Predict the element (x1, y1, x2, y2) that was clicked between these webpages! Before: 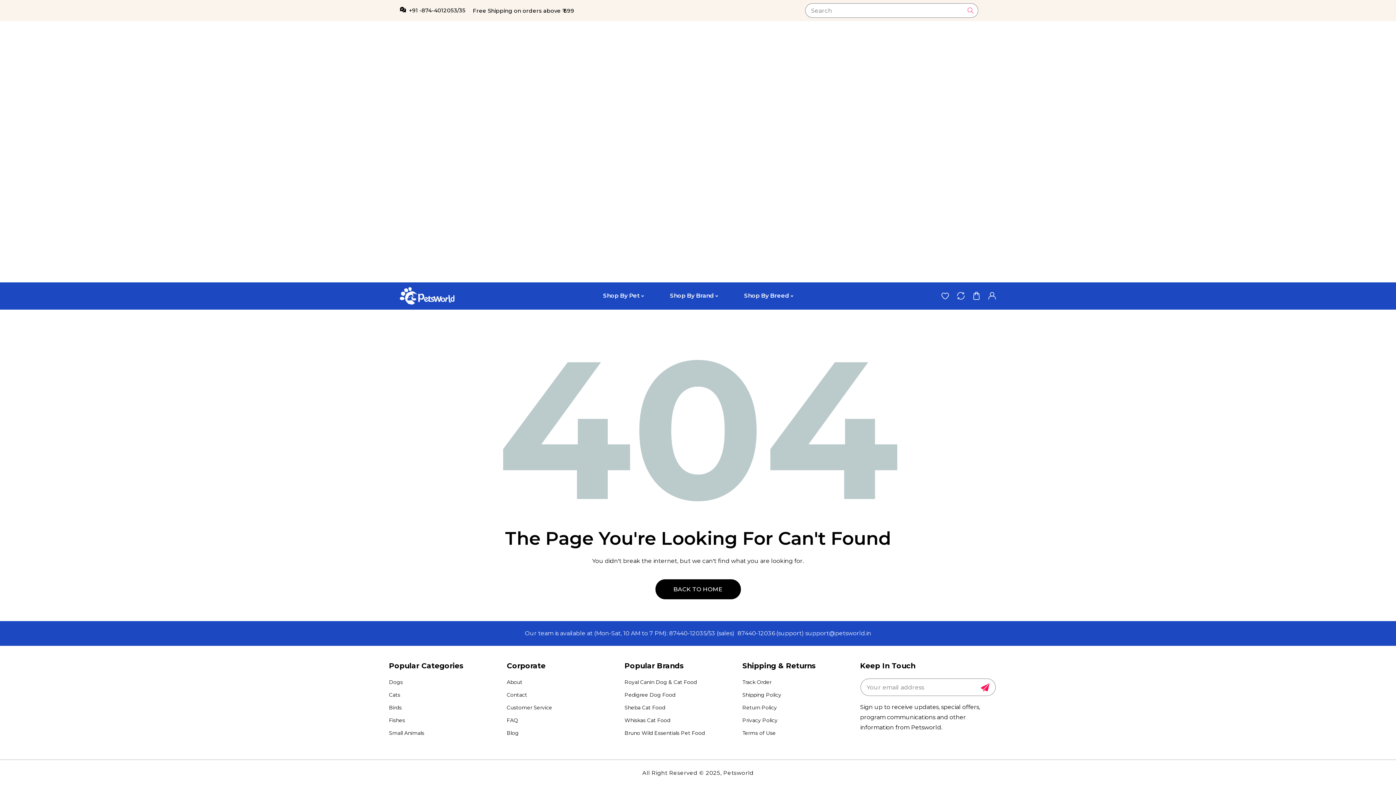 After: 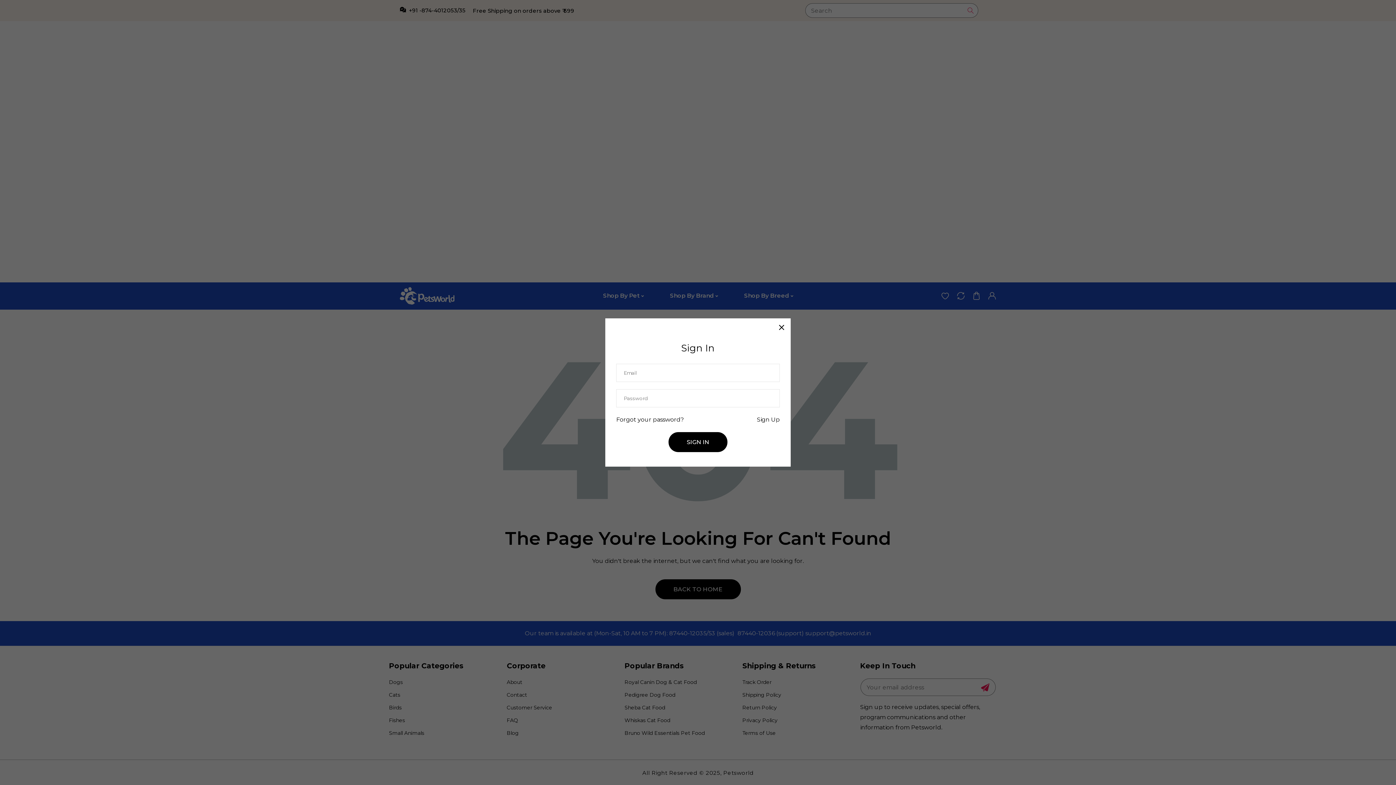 Action: bbox: (988, 291, 996, 300)